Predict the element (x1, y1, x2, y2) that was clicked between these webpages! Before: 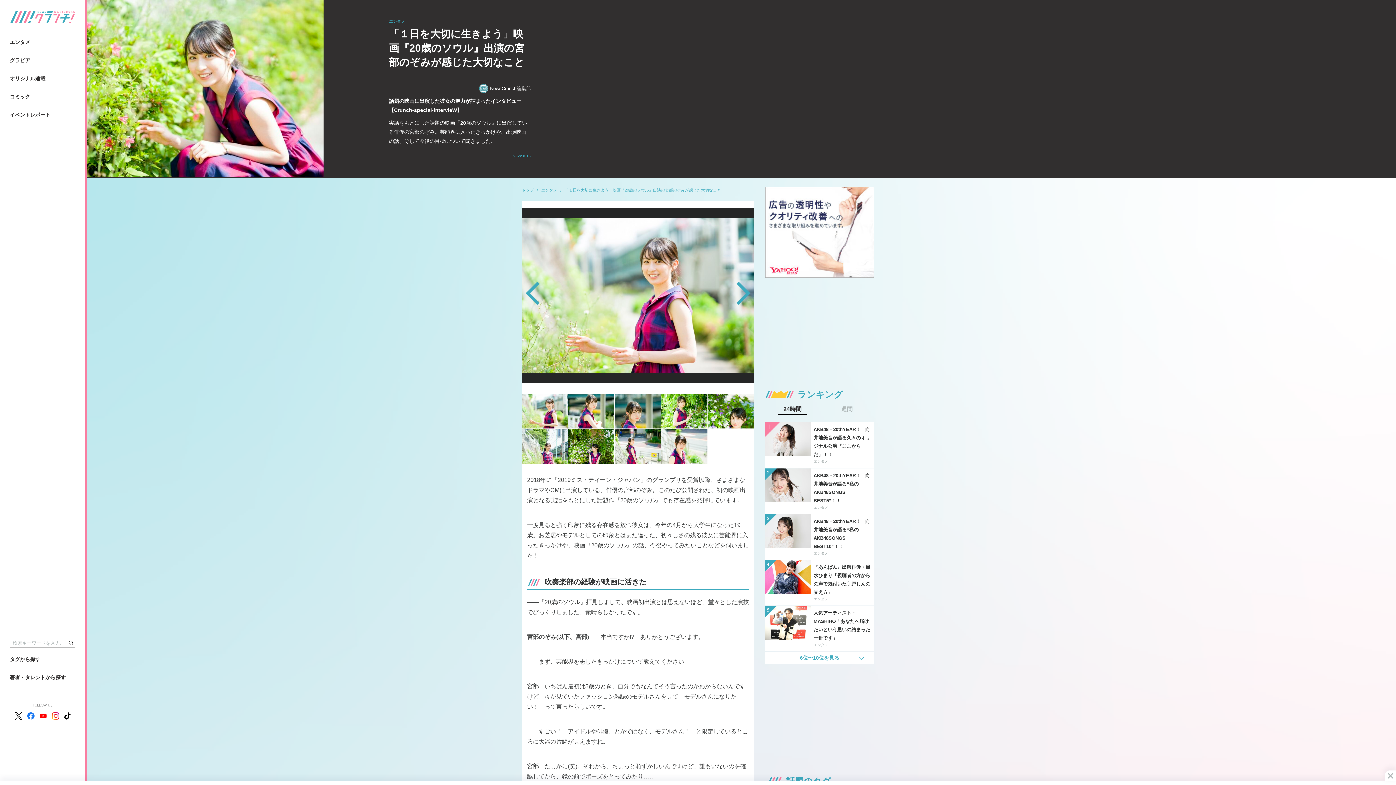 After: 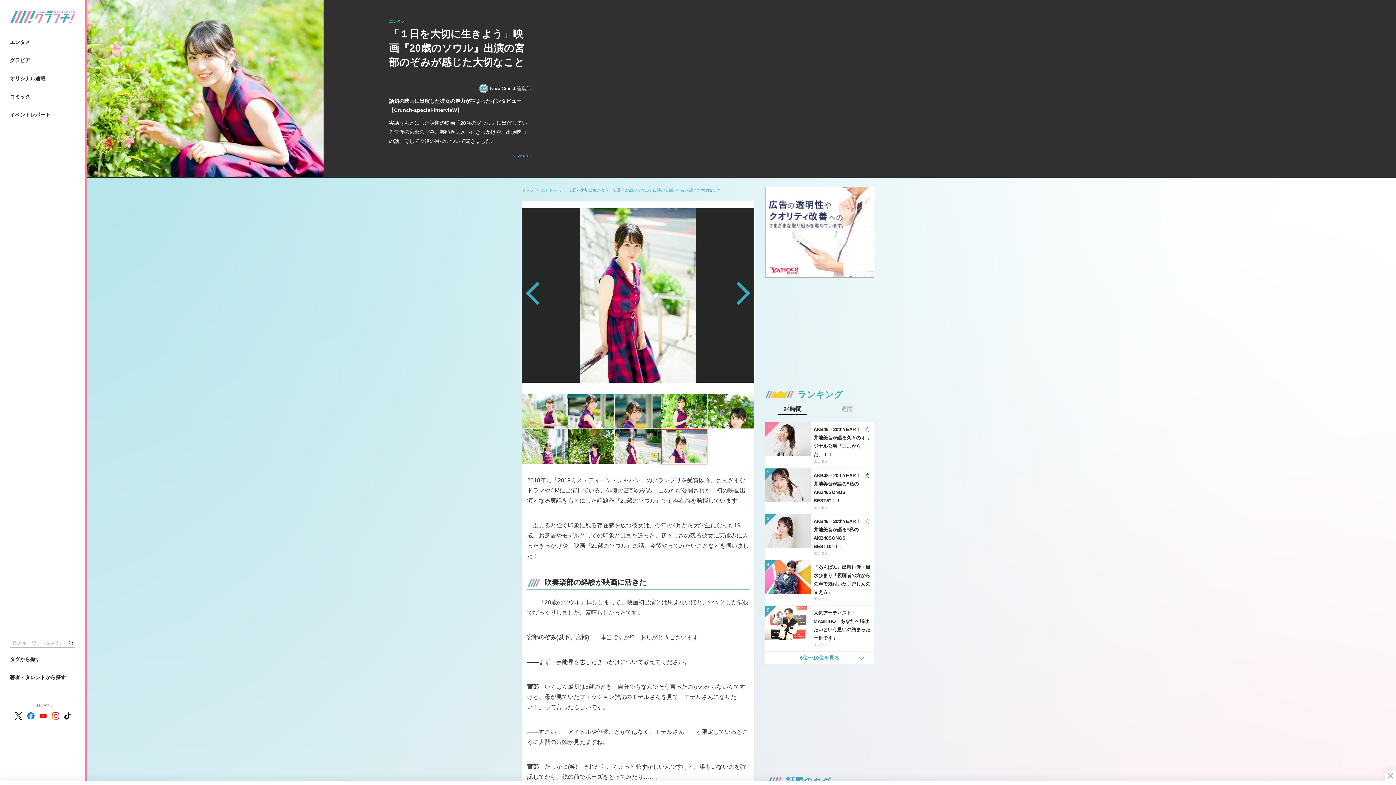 Action: label: Previous bbox: (525, 281, 540, 309)